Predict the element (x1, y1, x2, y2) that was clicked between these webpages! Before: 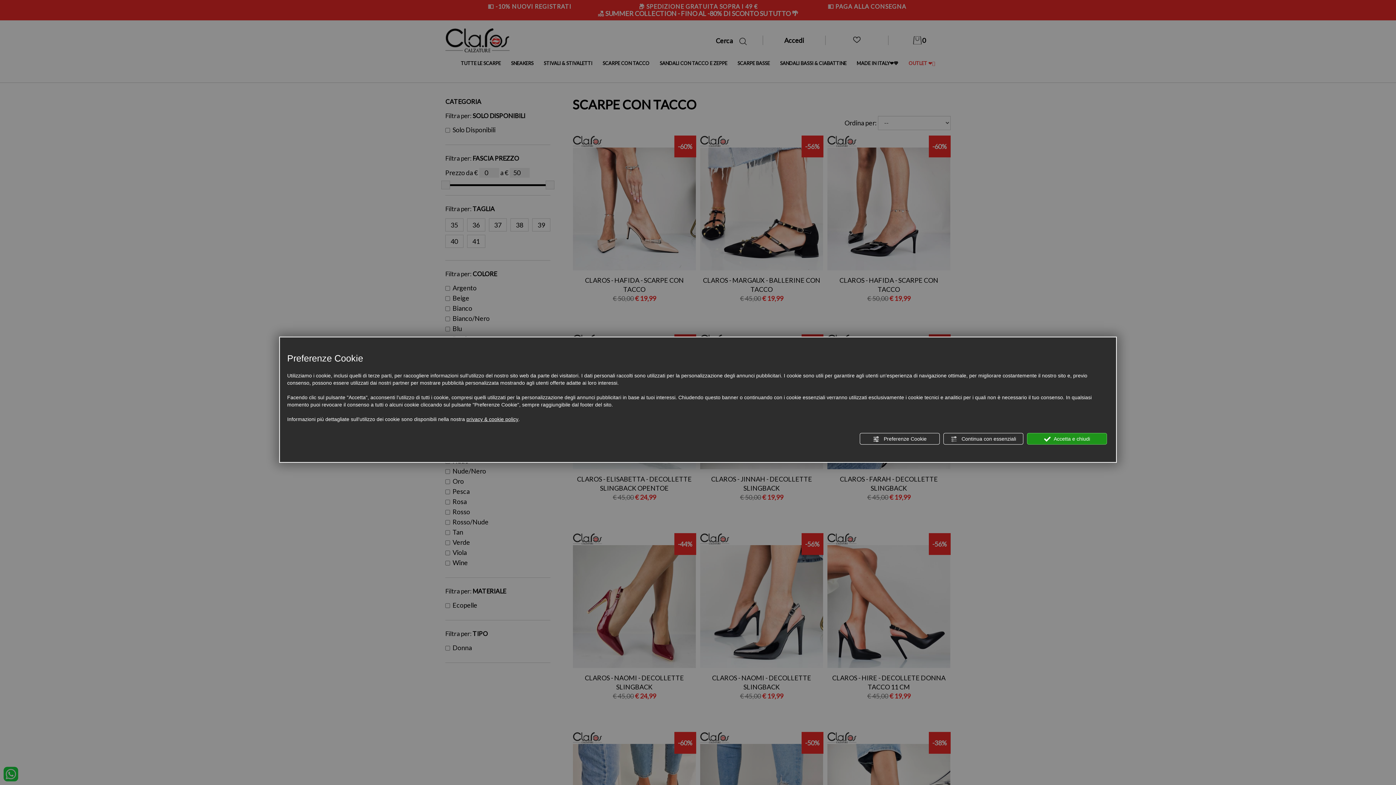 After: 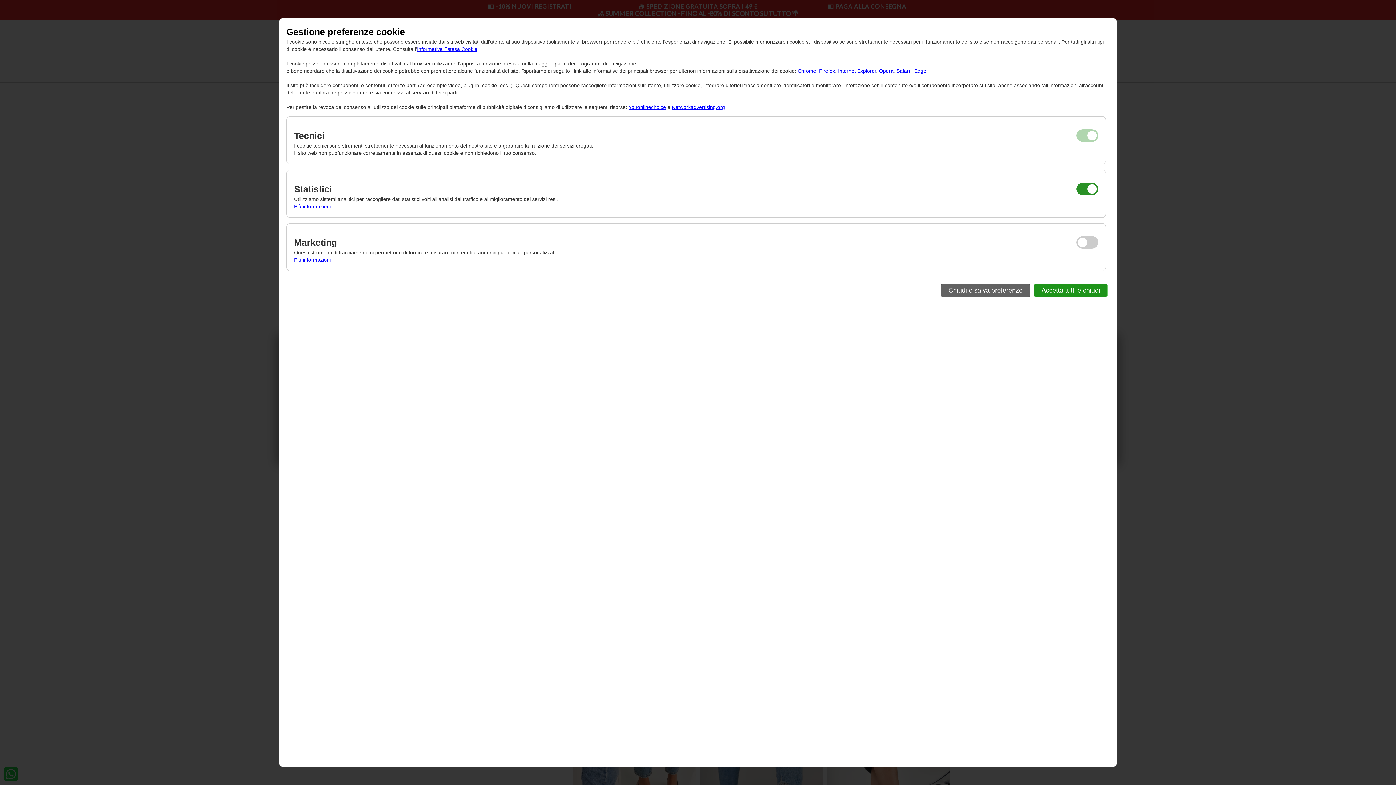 Action: label:  Preferenze Cookie bbox: (860, 433, 940, 444)